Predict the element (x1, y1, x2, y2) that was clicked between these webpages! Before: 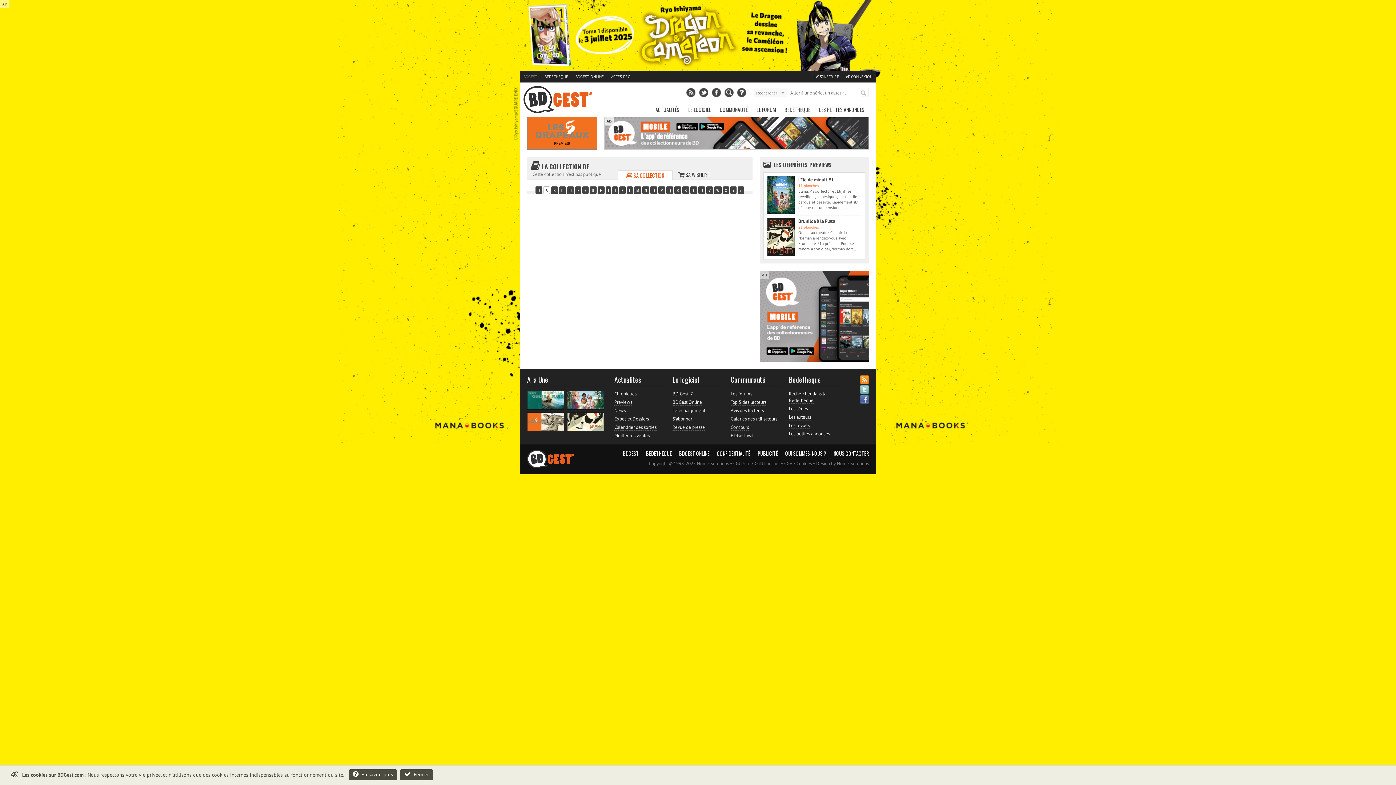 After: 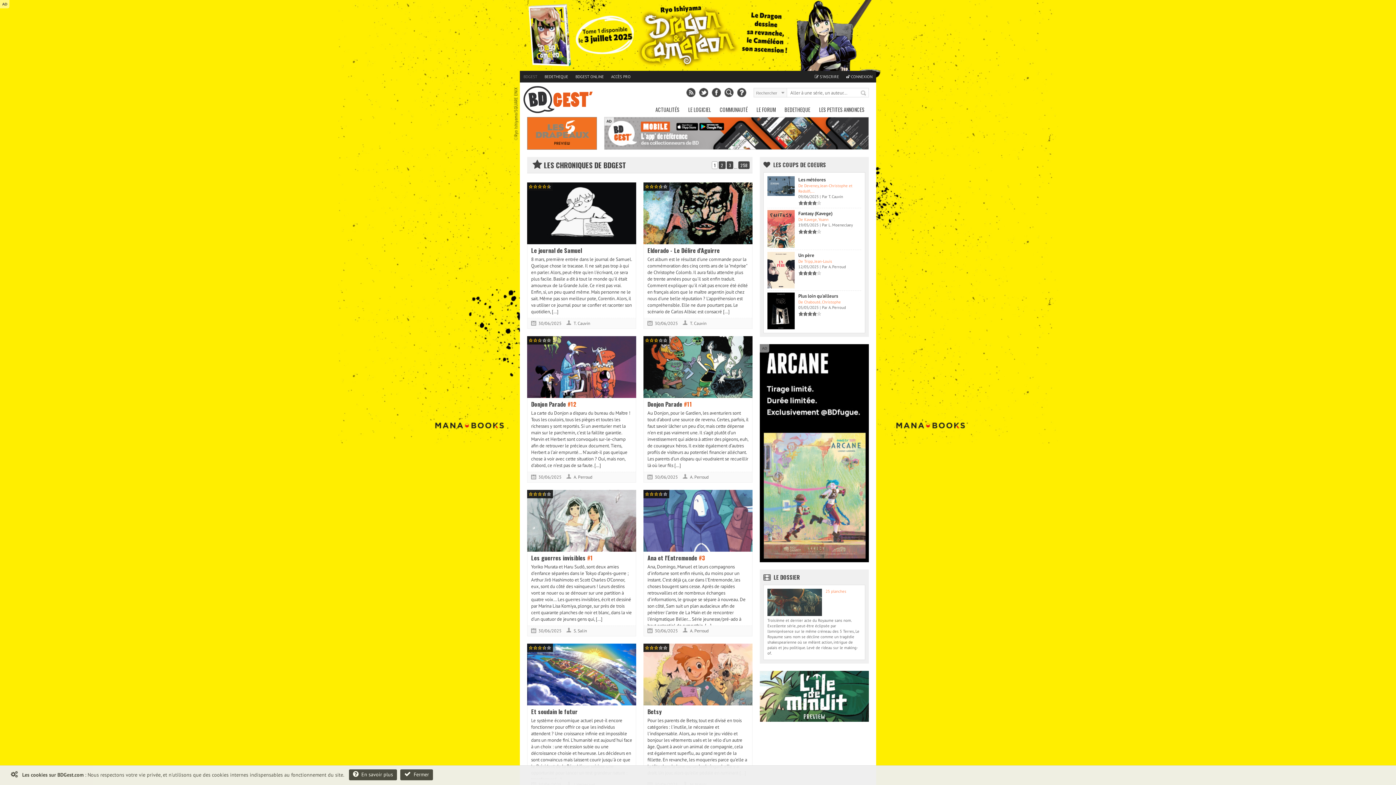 Action: label: Chroniques bbox: (614, 390, 636, 397)